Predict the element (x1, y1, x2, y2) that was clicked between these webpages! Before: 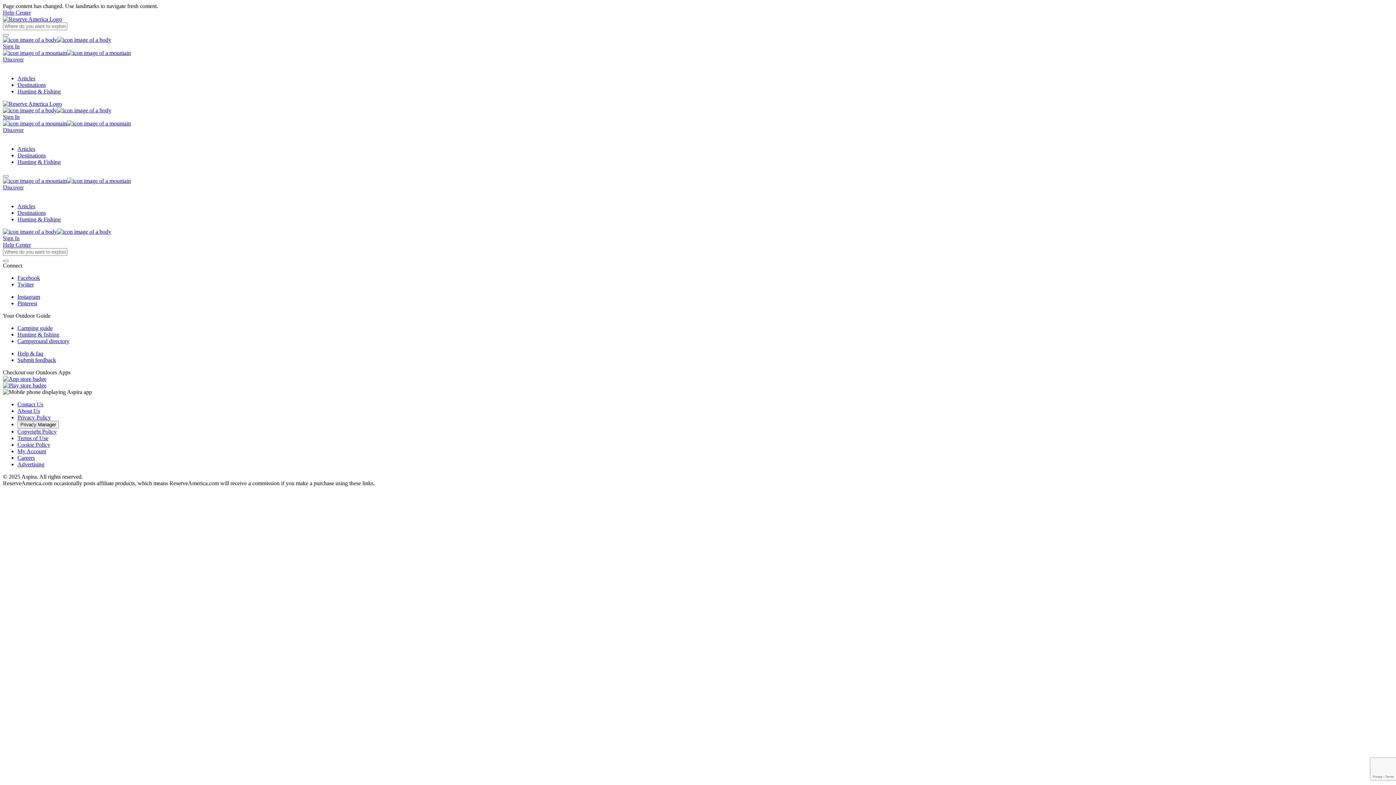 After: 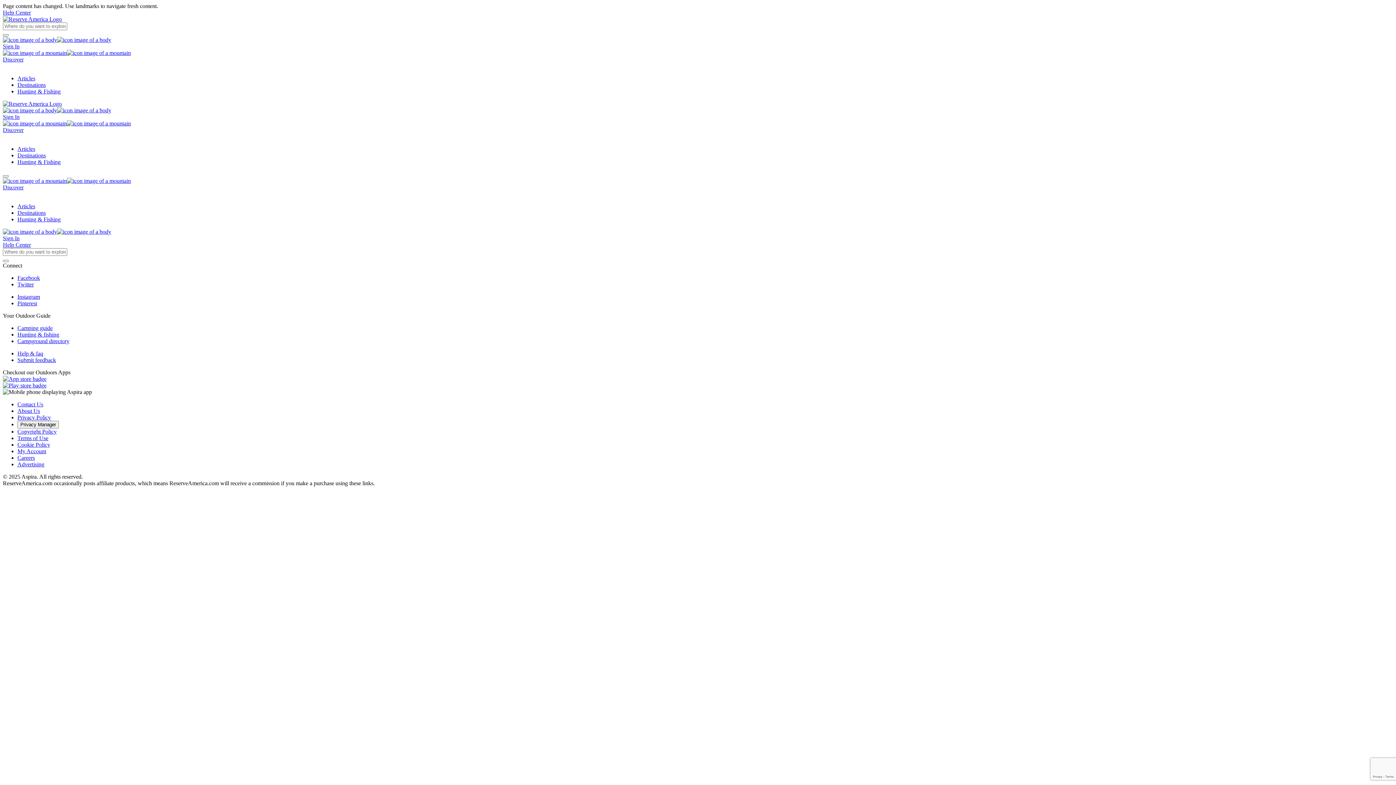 Action: label: search bbox: (2, 34, 8, 36)